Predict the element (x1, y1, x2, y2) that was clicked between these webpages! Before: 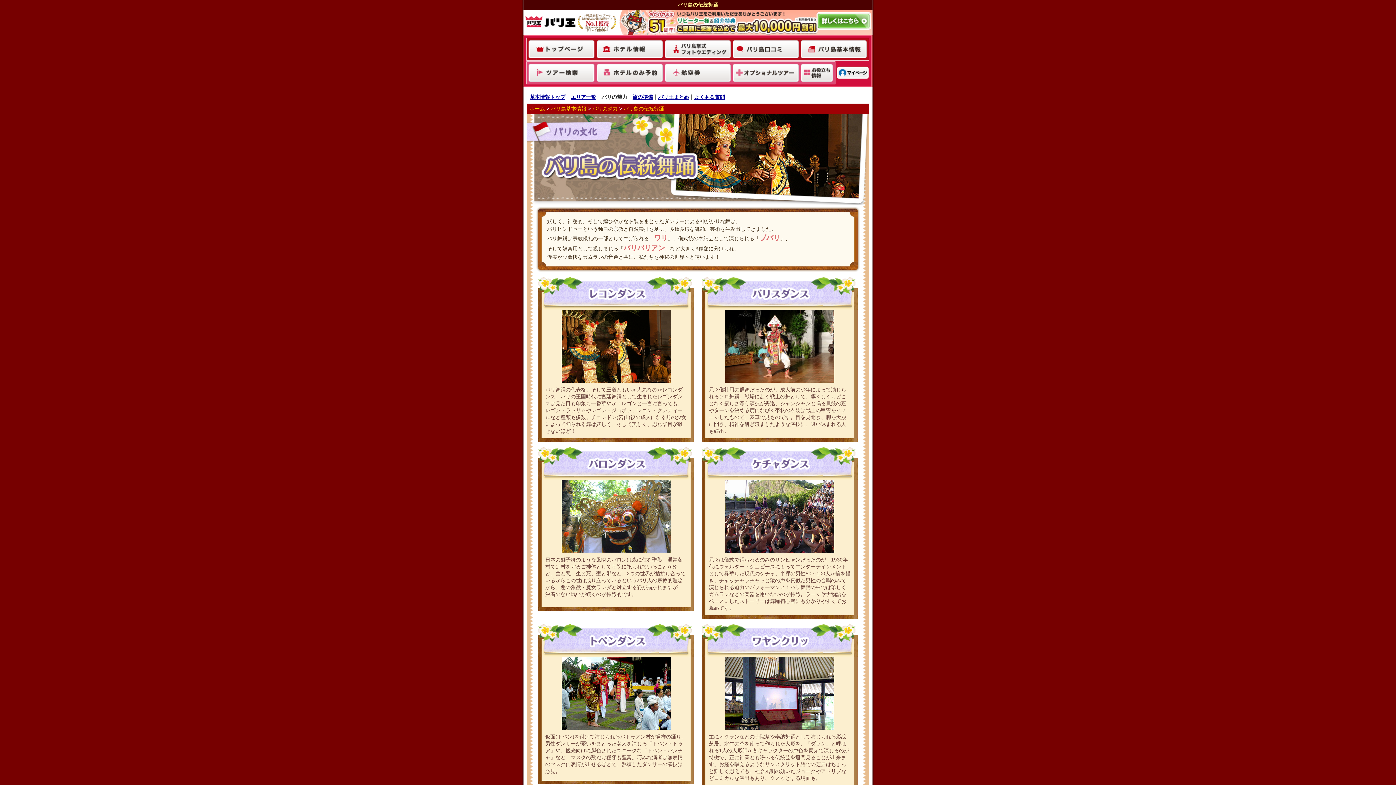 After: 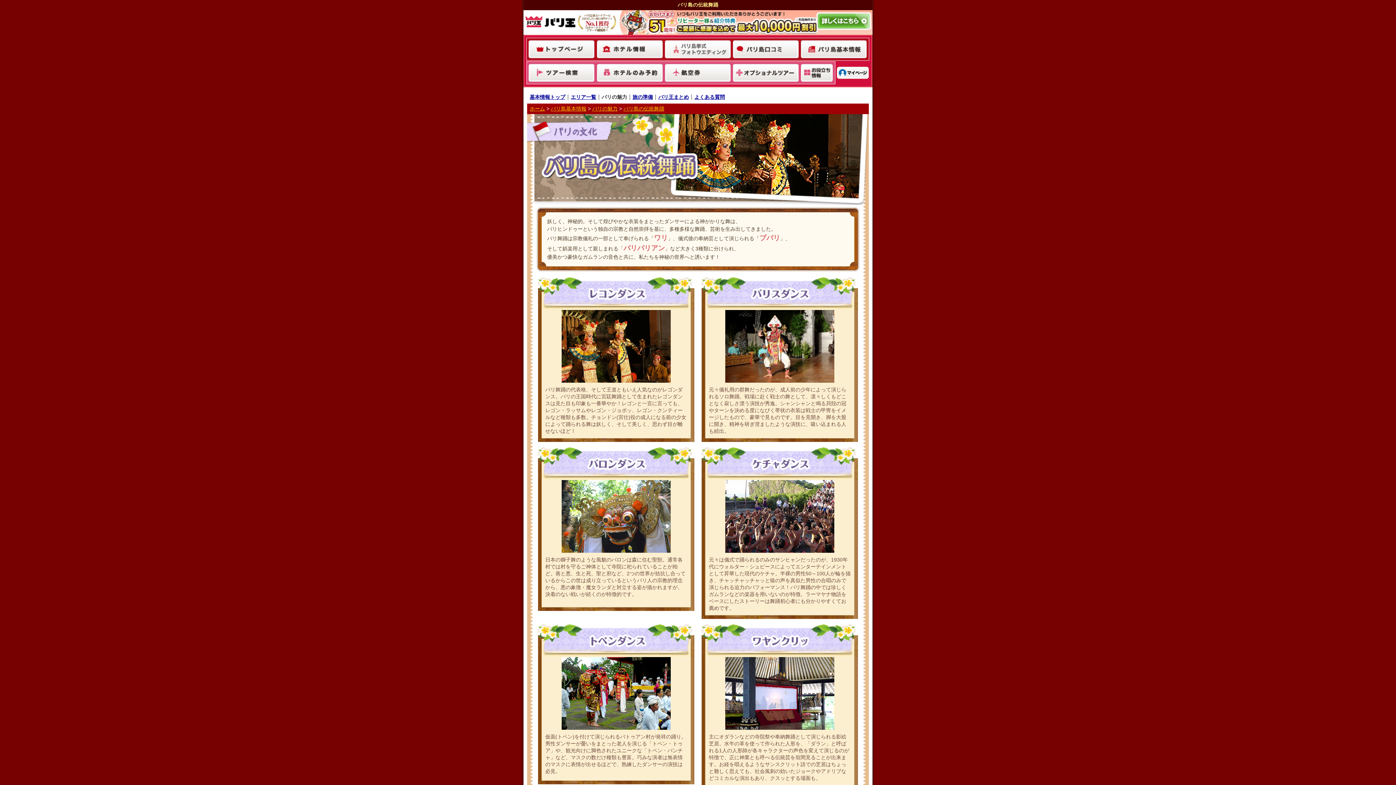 Action: bbox: (665, 34, 733, 61) label: バリ島挙式 フォトウエディング